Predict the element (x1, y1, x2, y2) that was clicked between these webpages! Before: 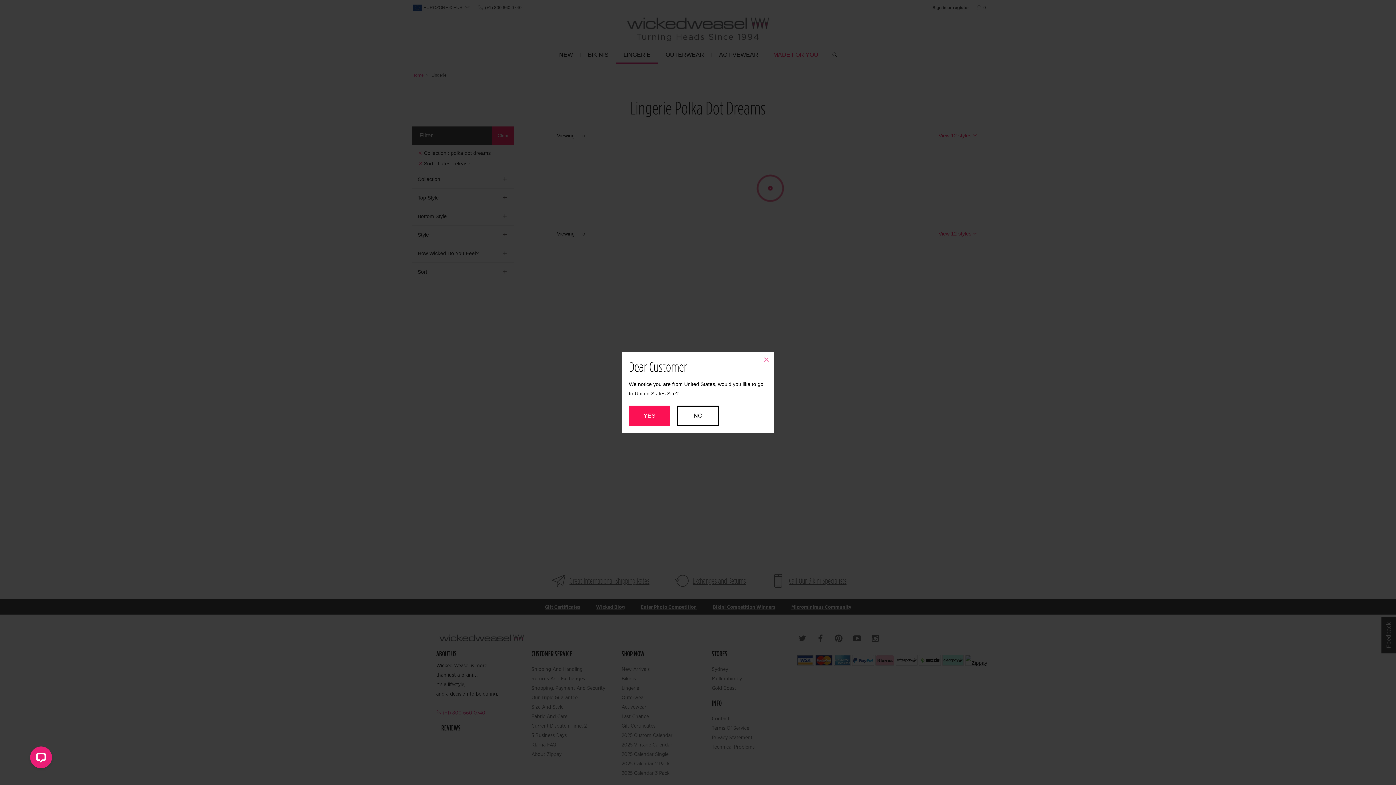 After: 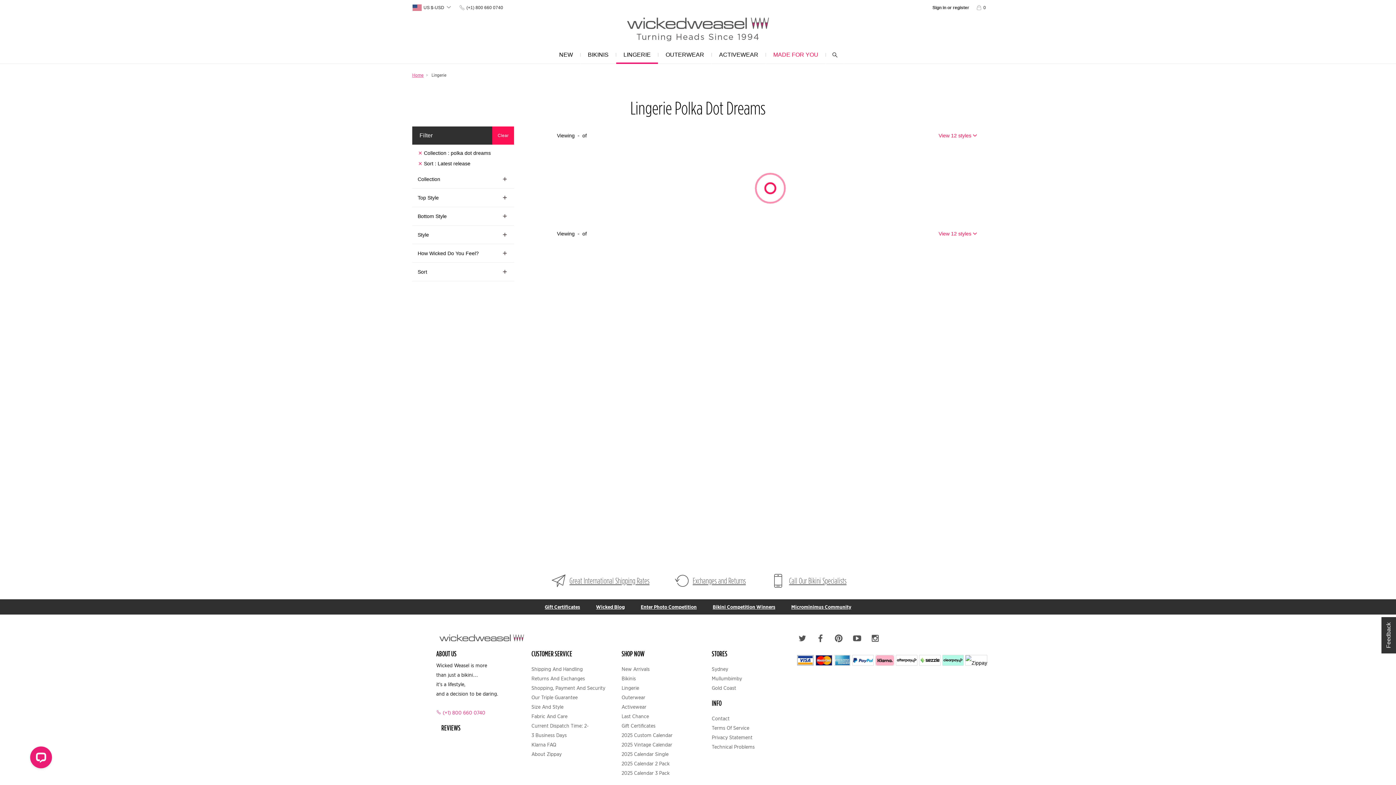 Action: bbox: (629, 405, 670, 426) label: YES